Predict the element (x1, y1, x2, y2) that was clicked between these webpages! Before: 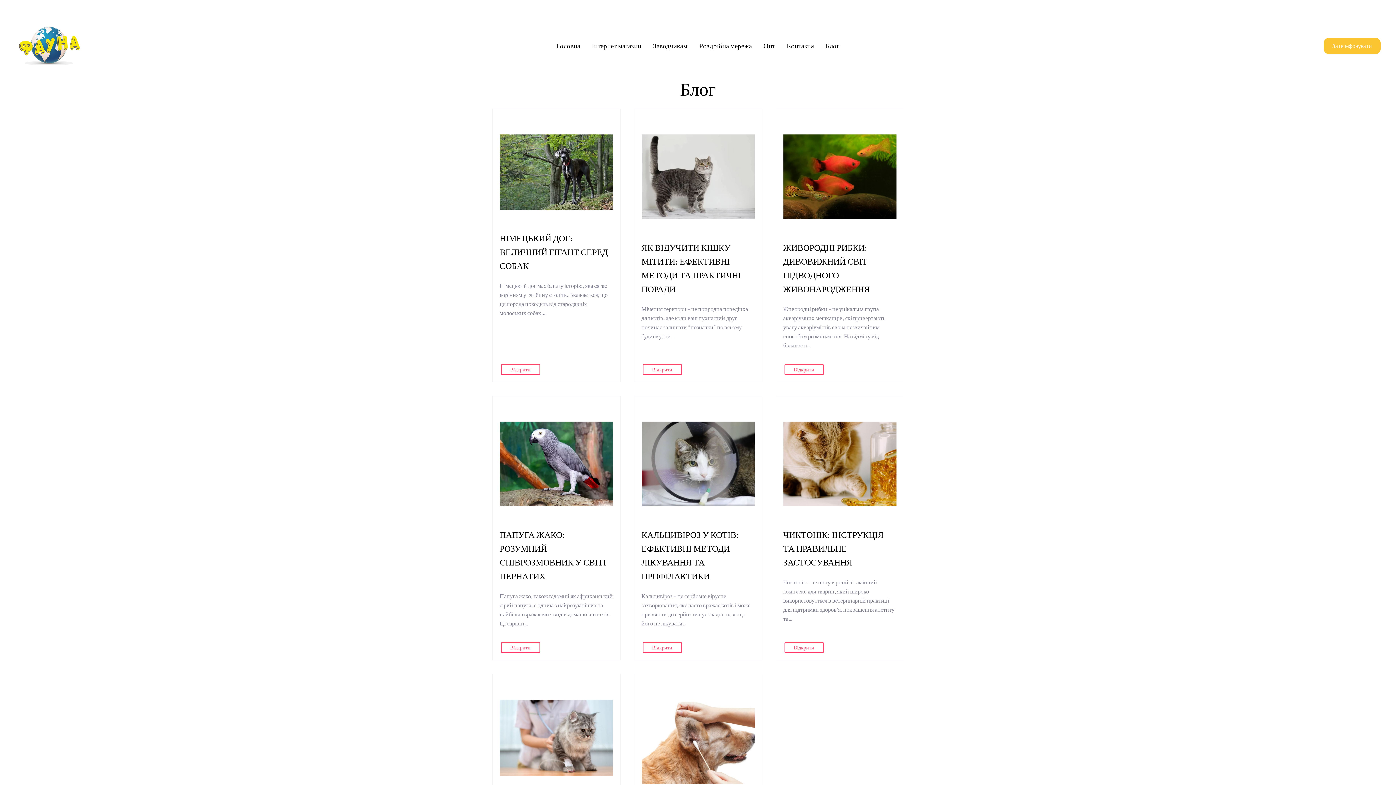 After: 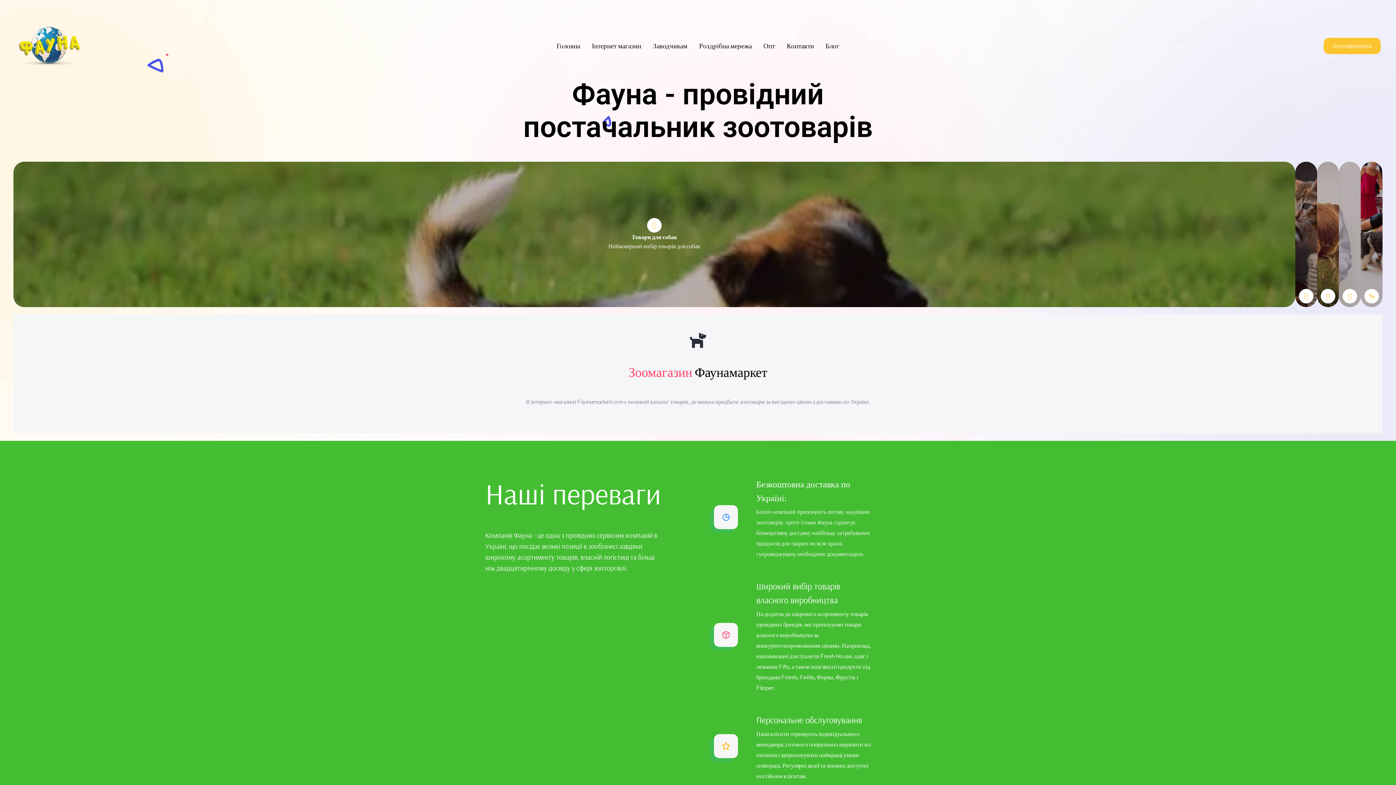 Action: bbox: (550, 40, 586, 51) label: Головна